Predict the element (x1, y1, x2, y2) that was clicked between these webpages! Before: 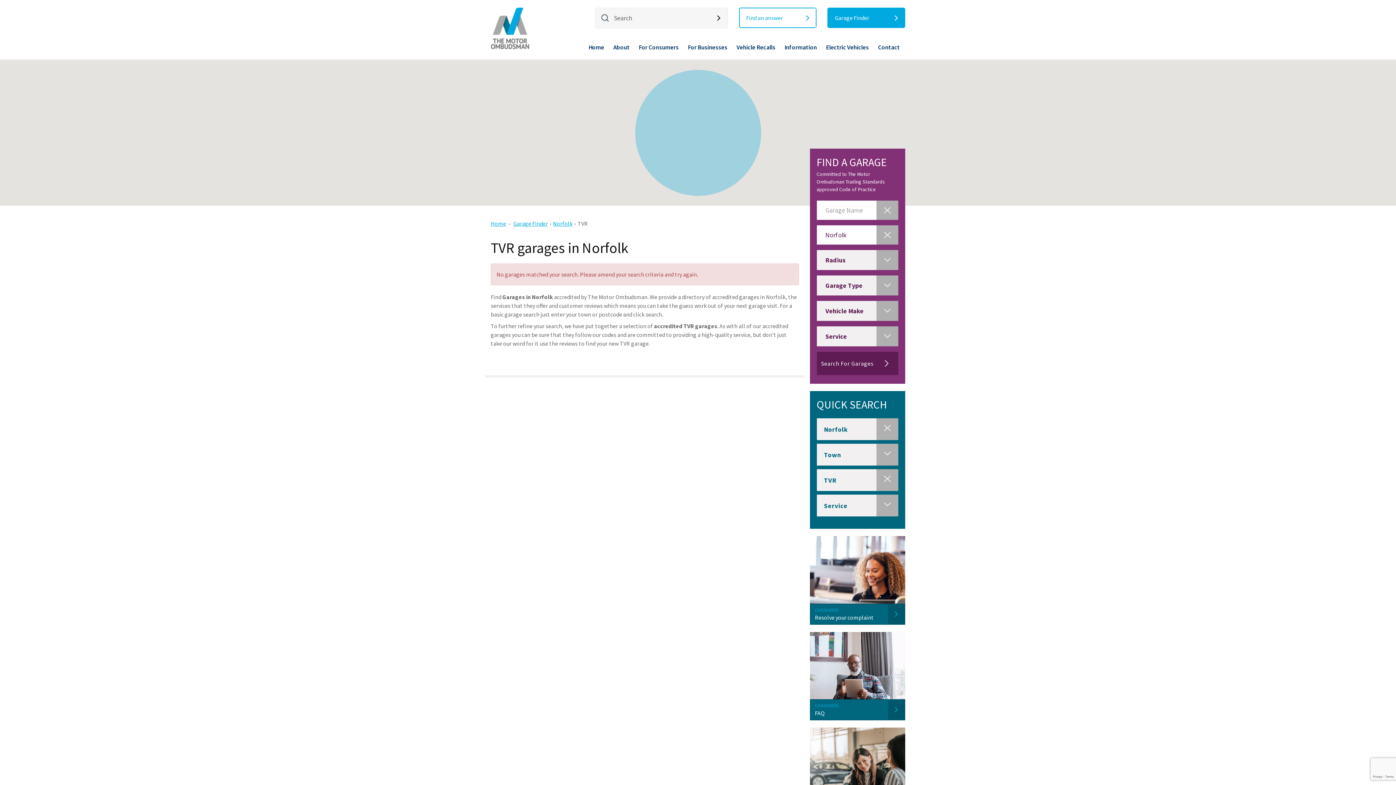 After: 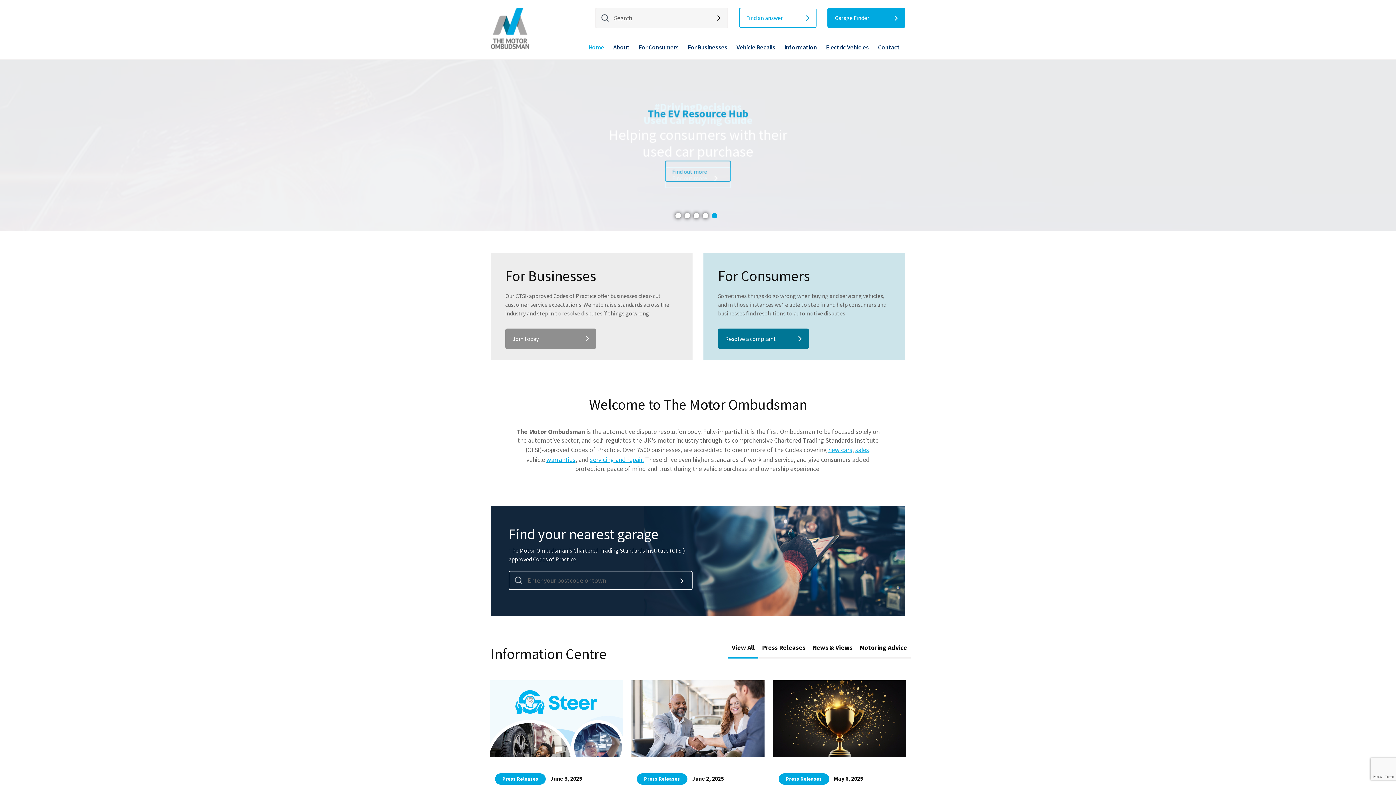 Action: label: Home bbox: (588, 36, 604, 58)